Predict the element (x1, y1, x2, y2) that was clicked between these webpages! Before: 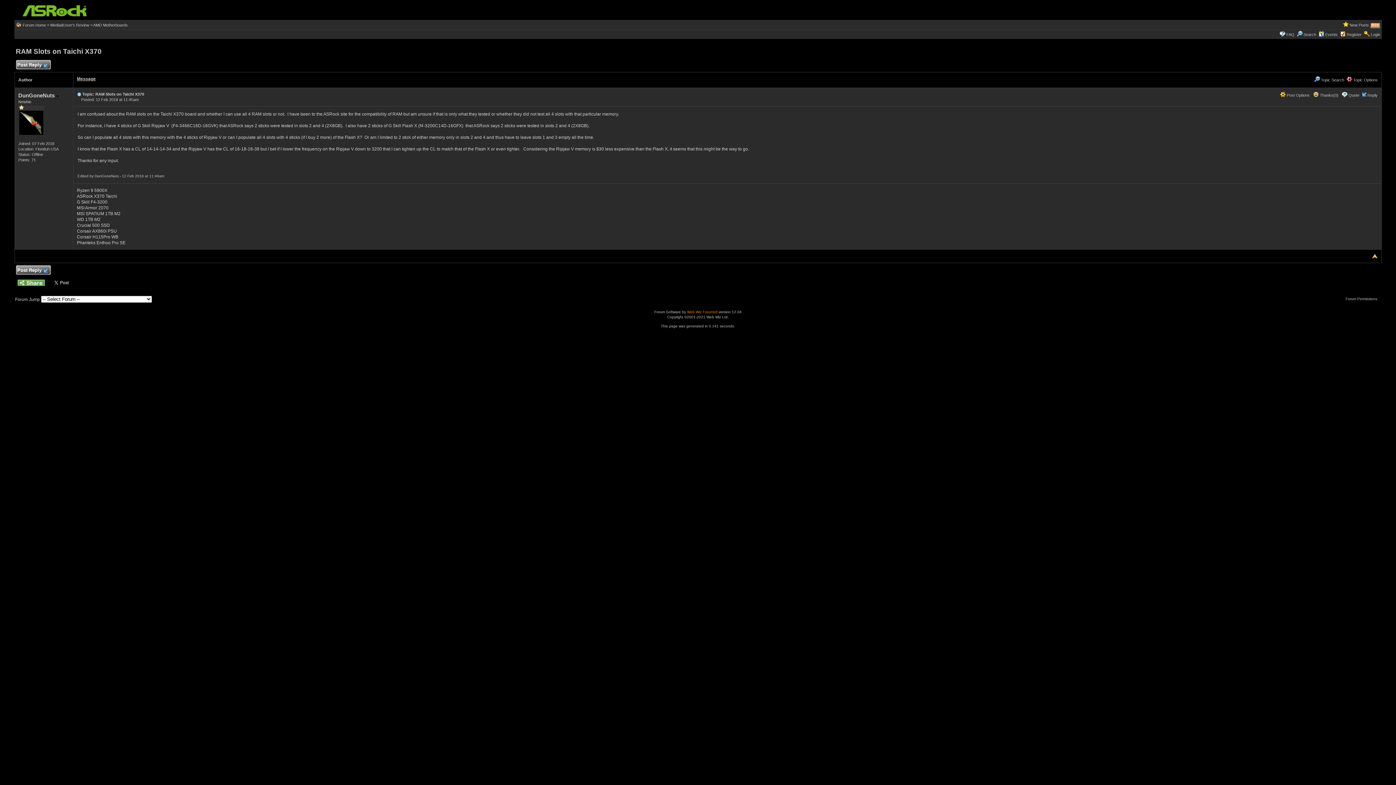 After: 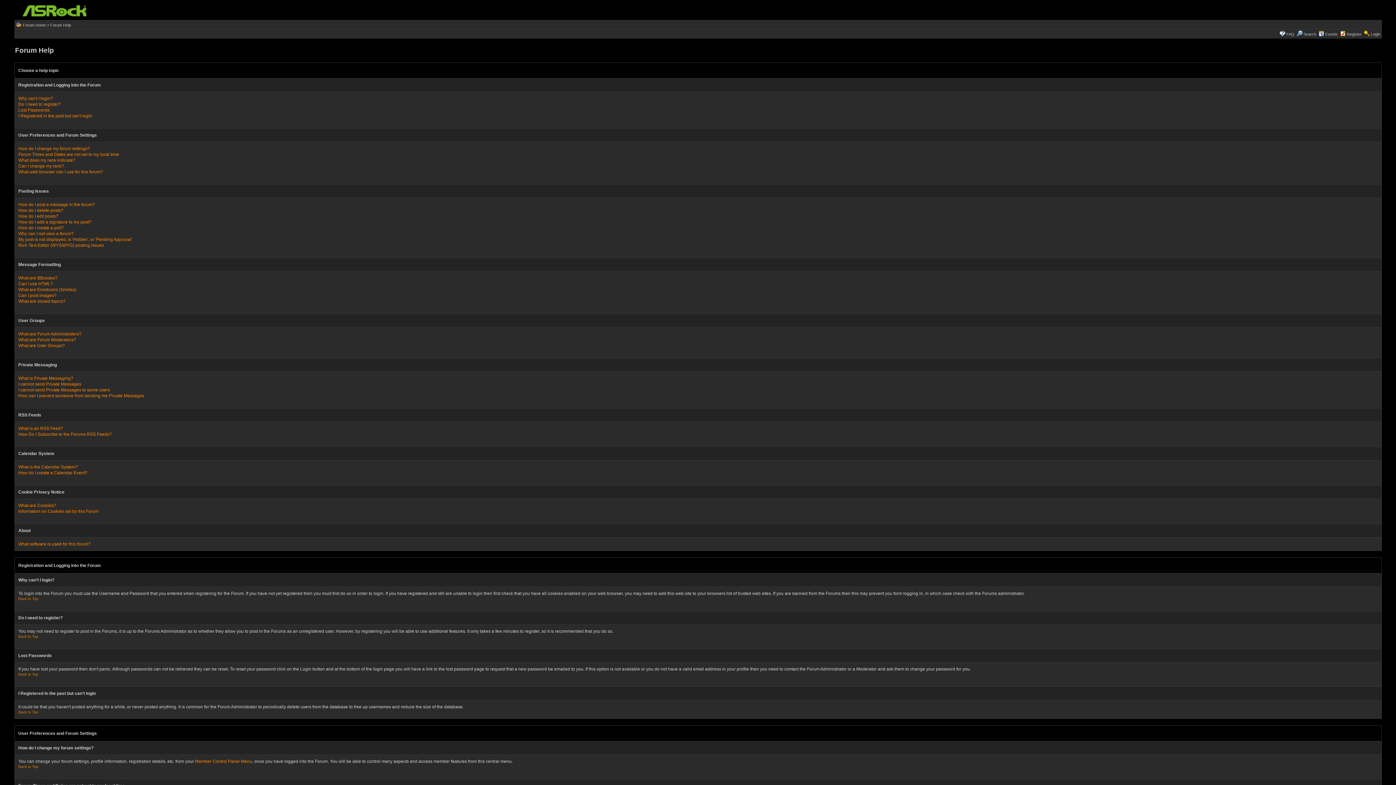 Action: bbox: (1286, 32, 1294, 36) label: FAQ